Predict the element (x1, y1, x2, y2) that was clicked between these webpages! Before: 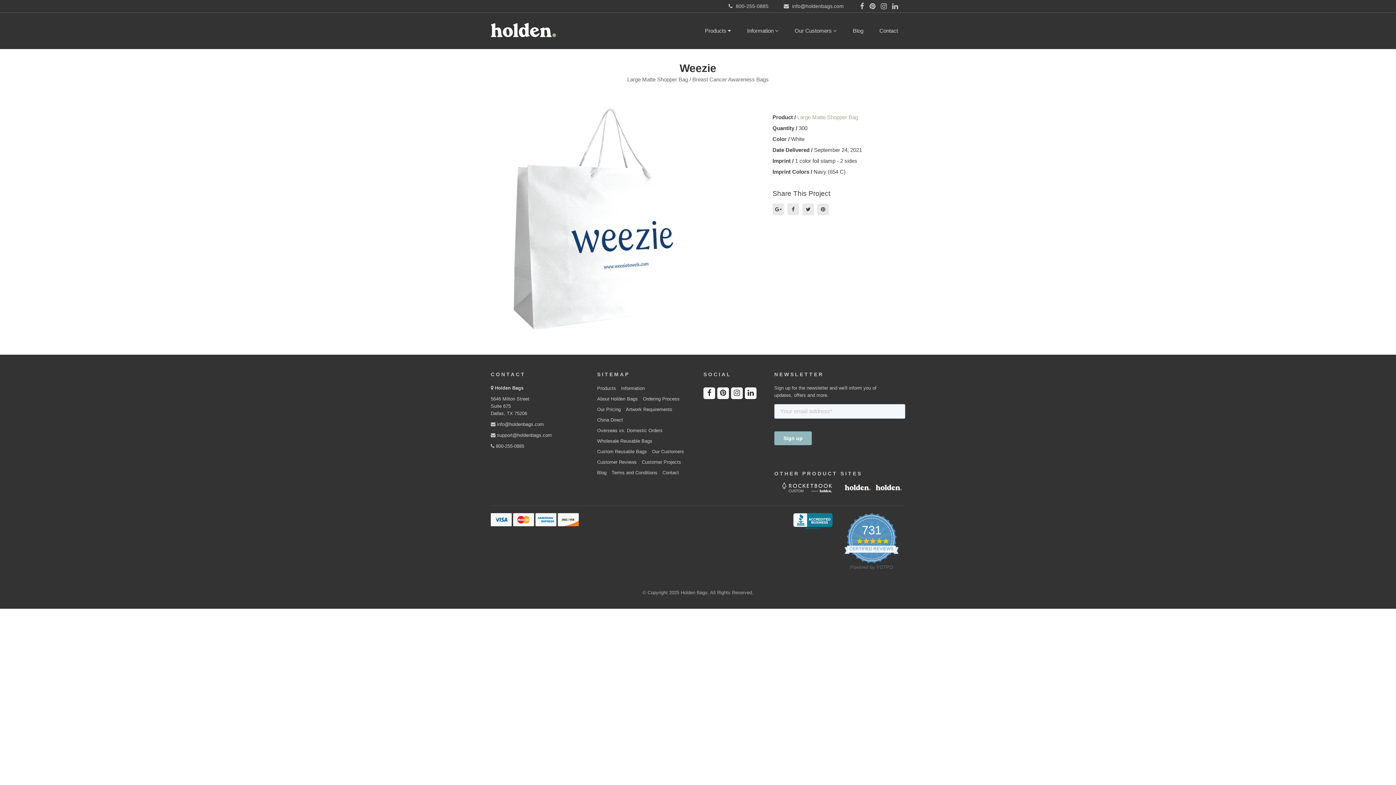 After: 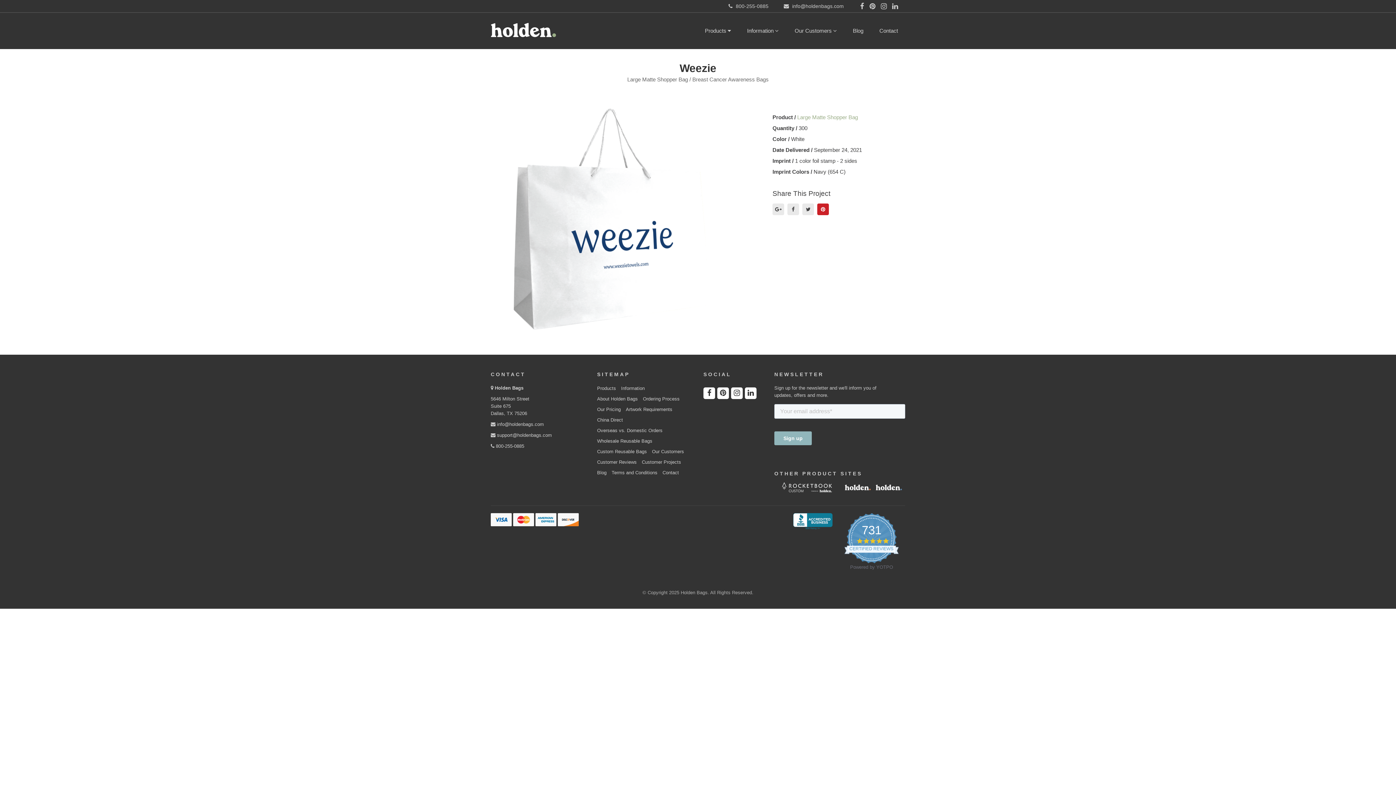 Action: bbox: (817, 203, 829, 215)